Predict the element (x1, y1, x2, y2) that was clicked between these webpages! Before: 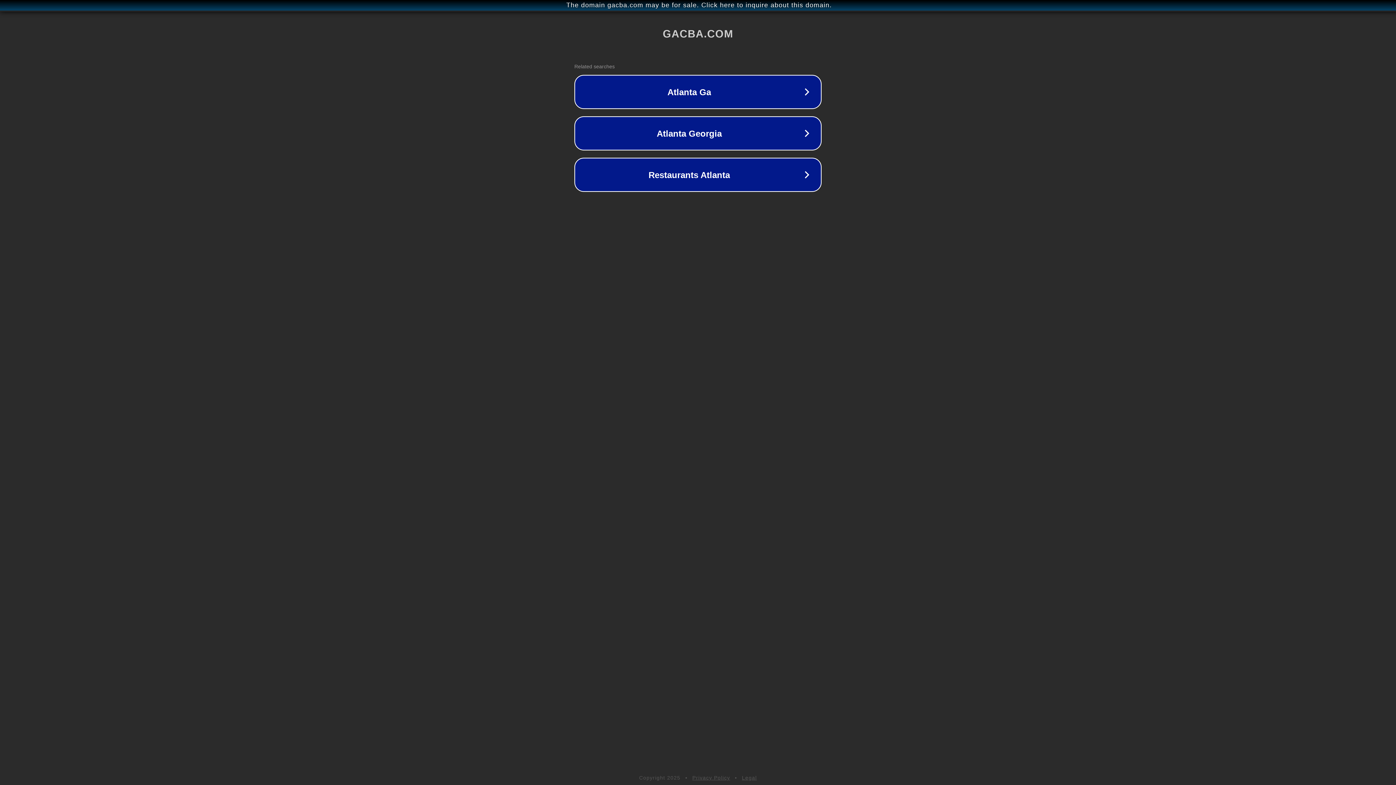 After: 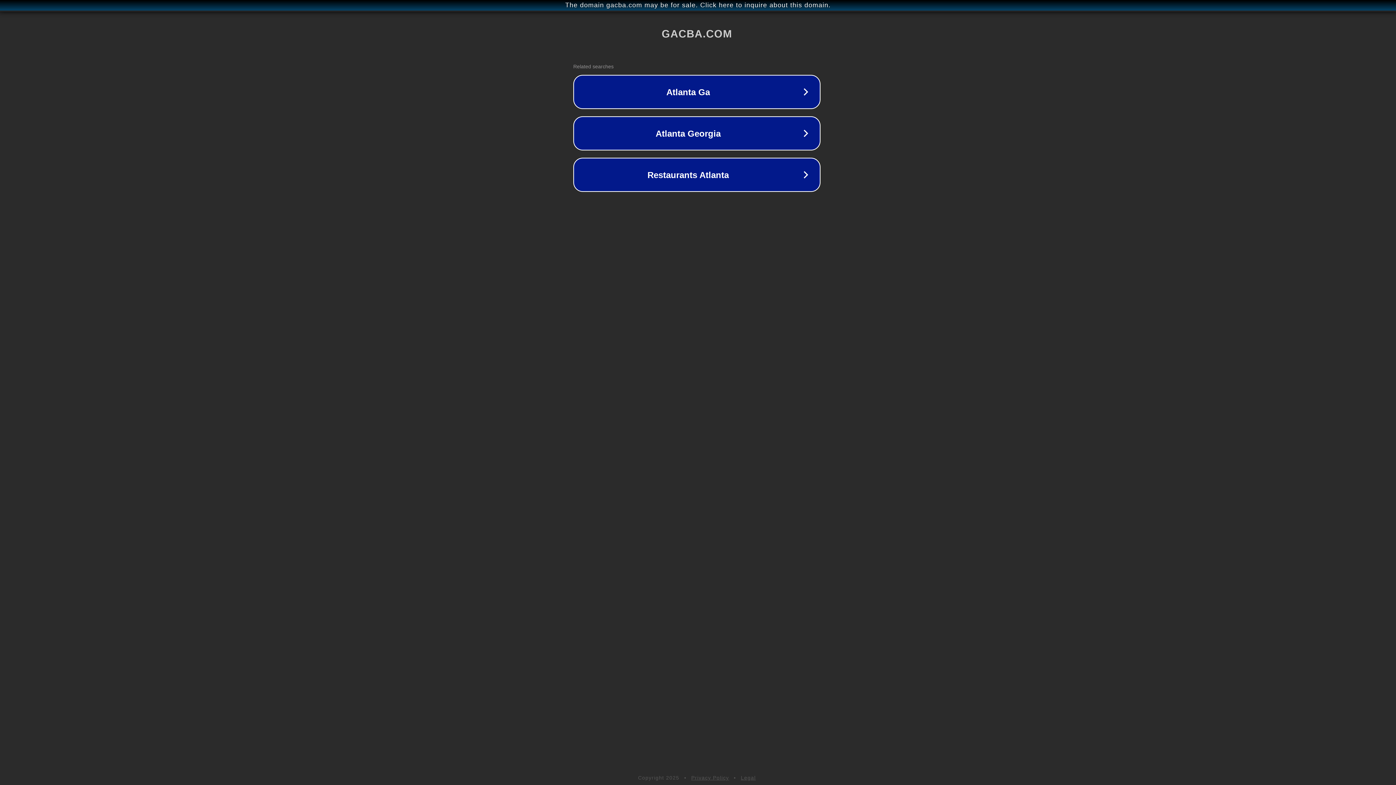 Action: label: The domain gacba.com may be for sale. Click here to inquire about this domain. bbox: (1, 1, 1397, 9)